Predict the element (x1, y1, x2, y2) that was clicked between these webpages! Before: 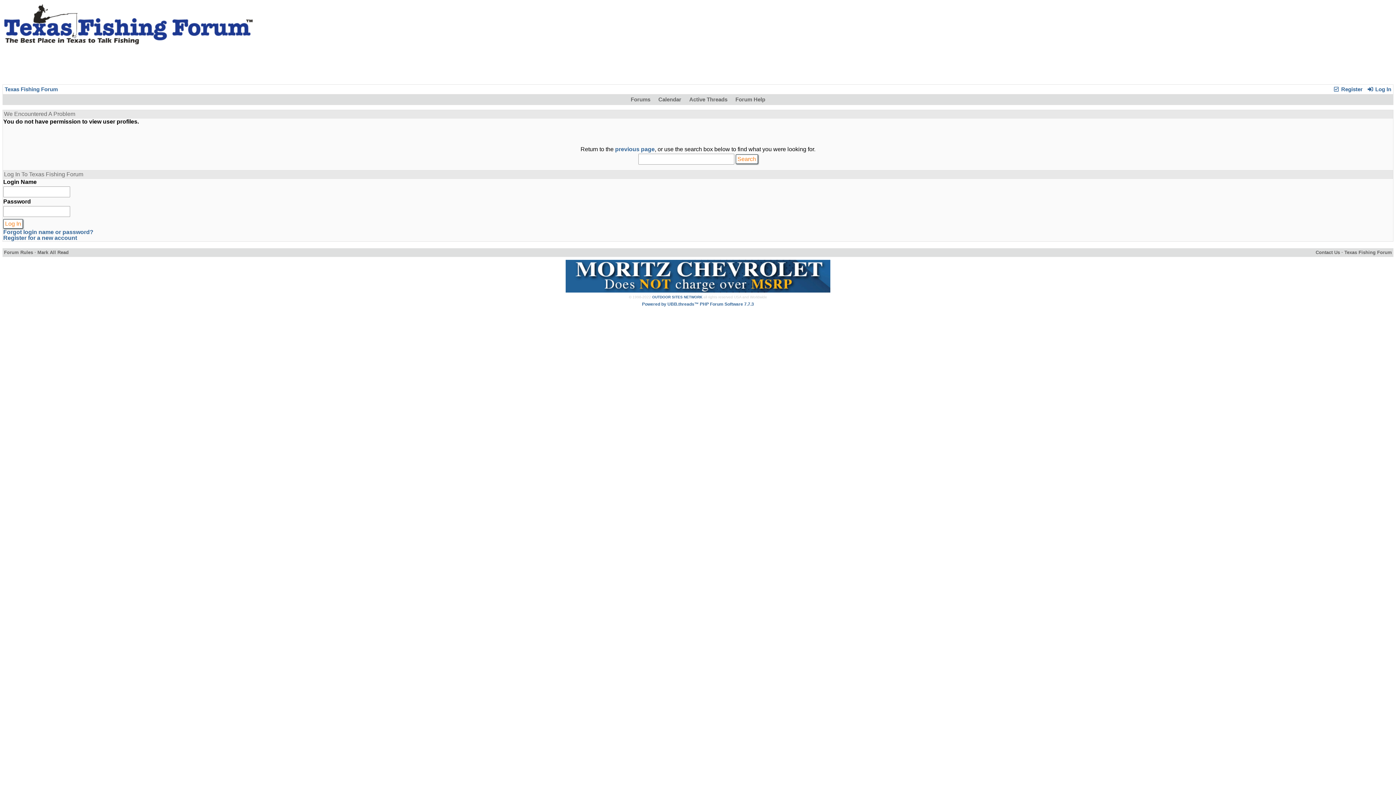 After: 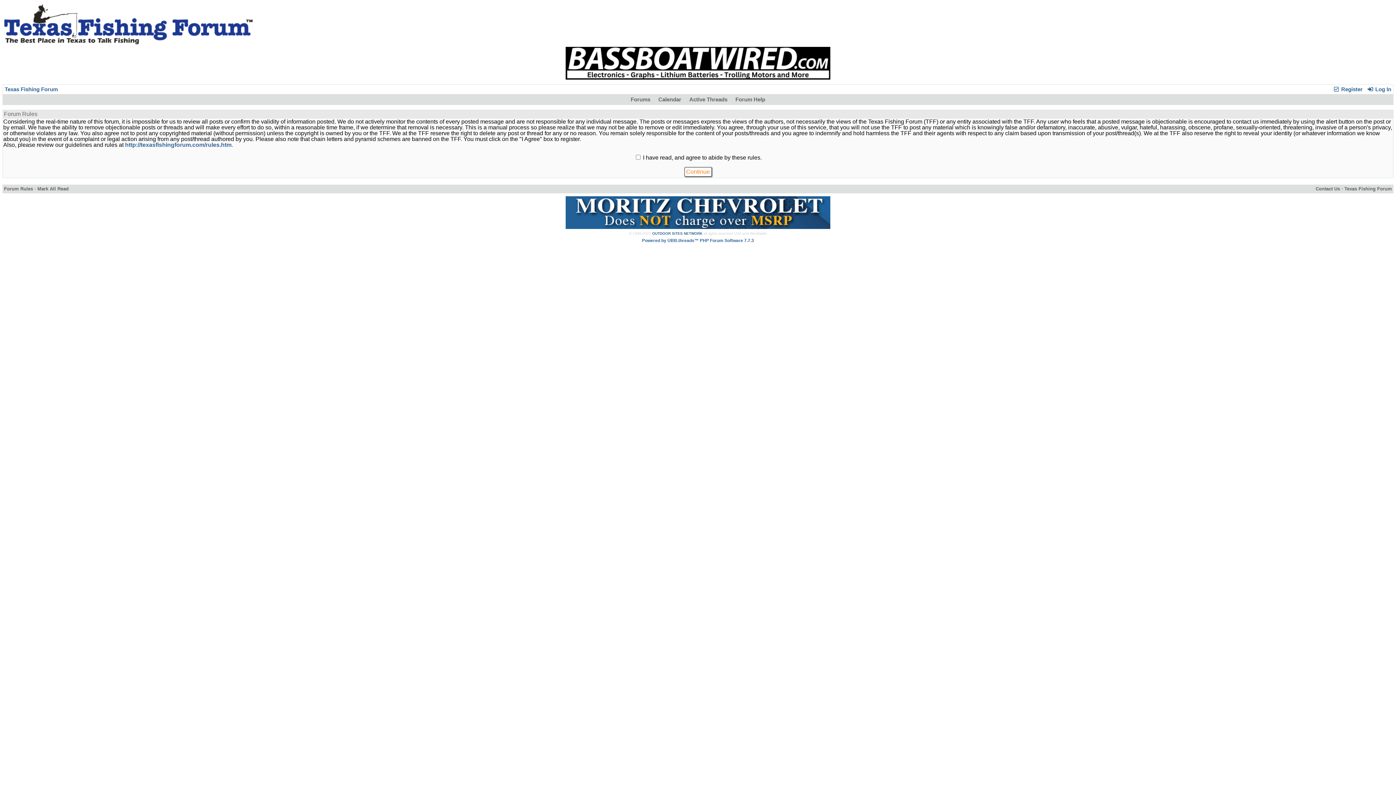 Action: bbox: (1333, 86, 1363, 92) label:  Register